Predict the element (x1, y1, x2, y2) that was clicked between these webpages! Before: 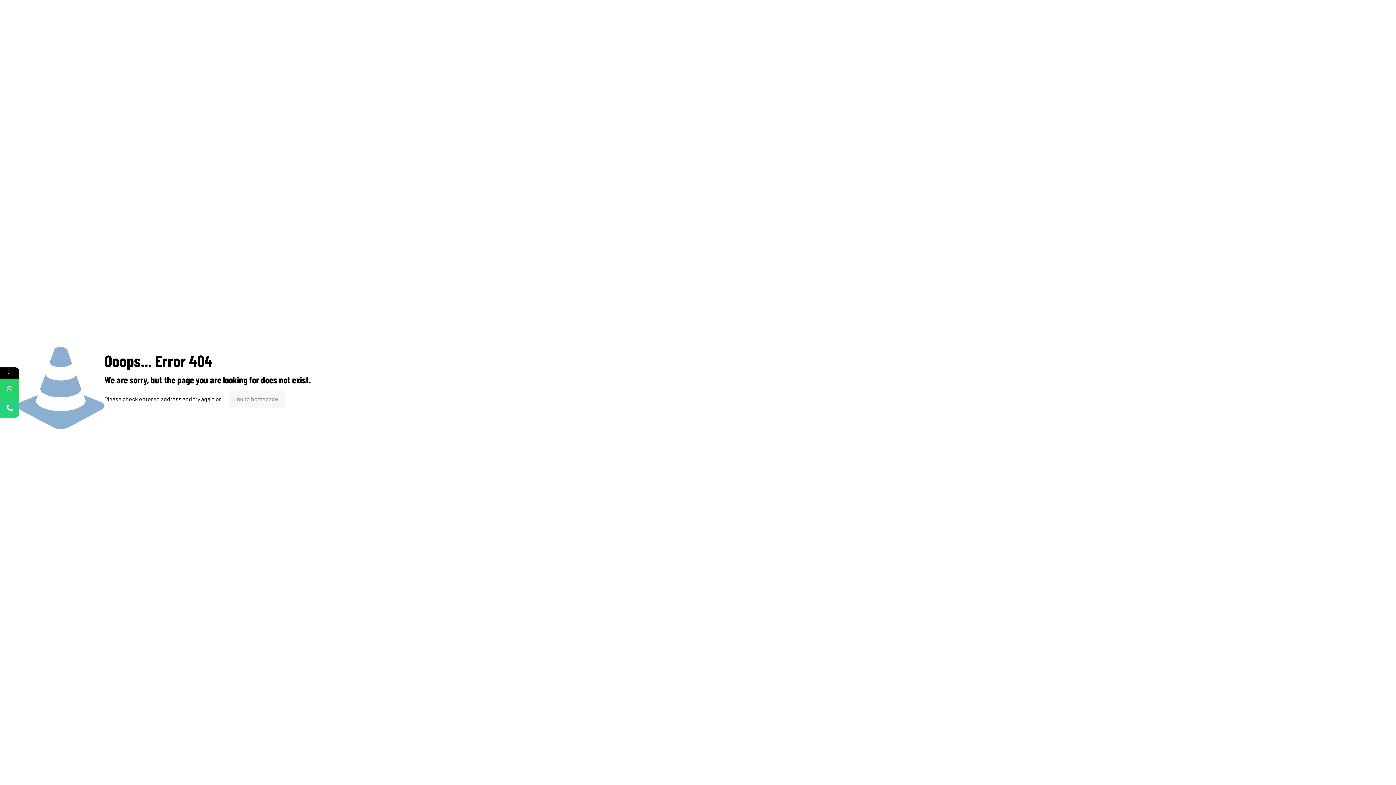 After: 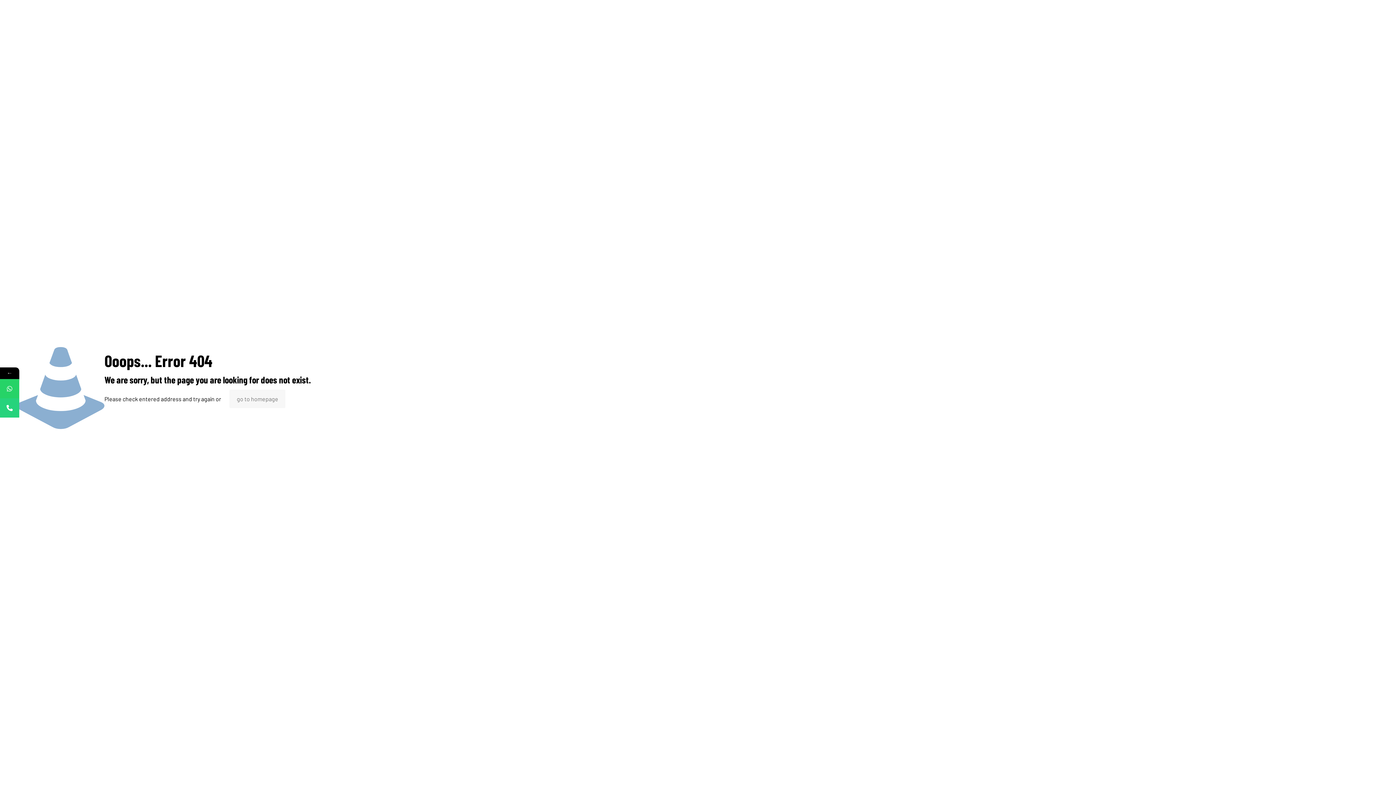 Action: bbox: (0, 398, 19, 417)